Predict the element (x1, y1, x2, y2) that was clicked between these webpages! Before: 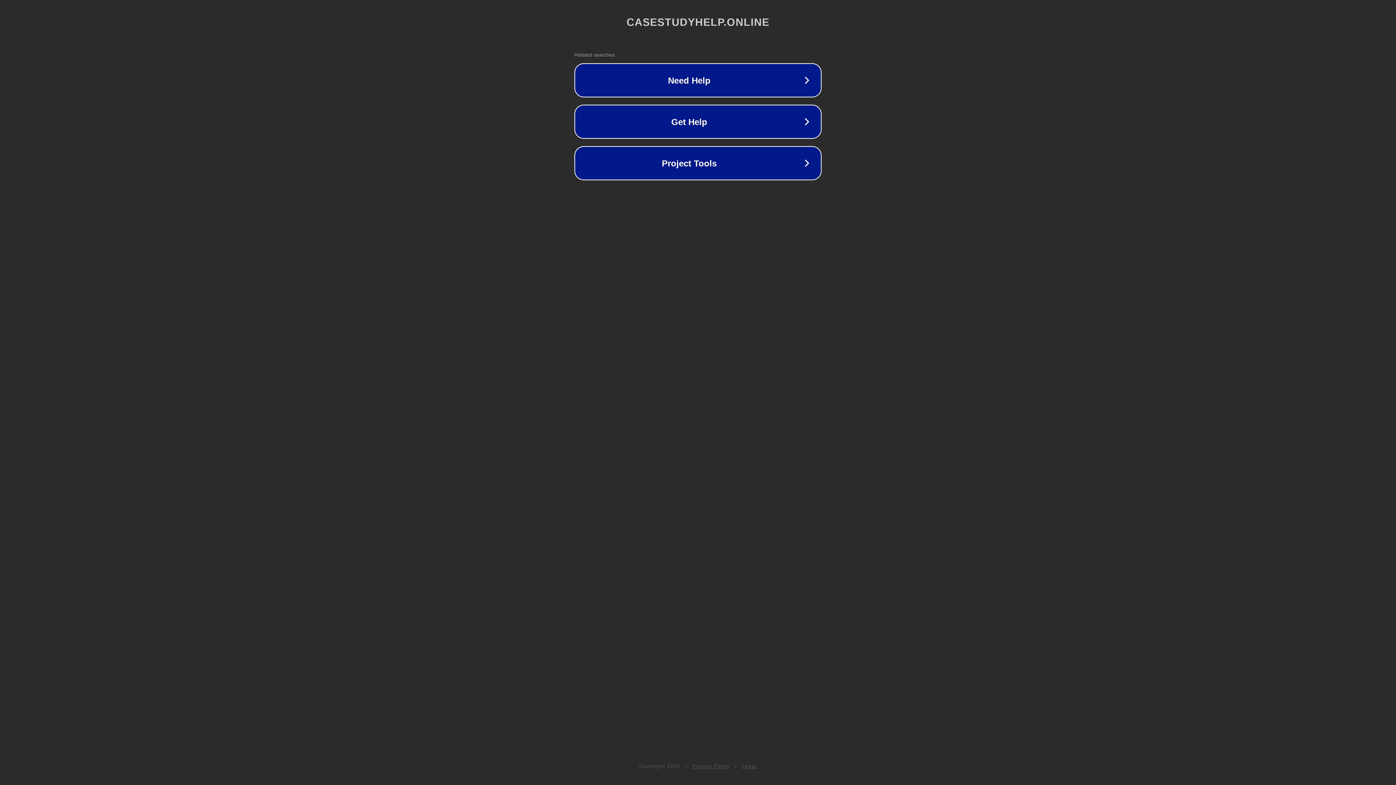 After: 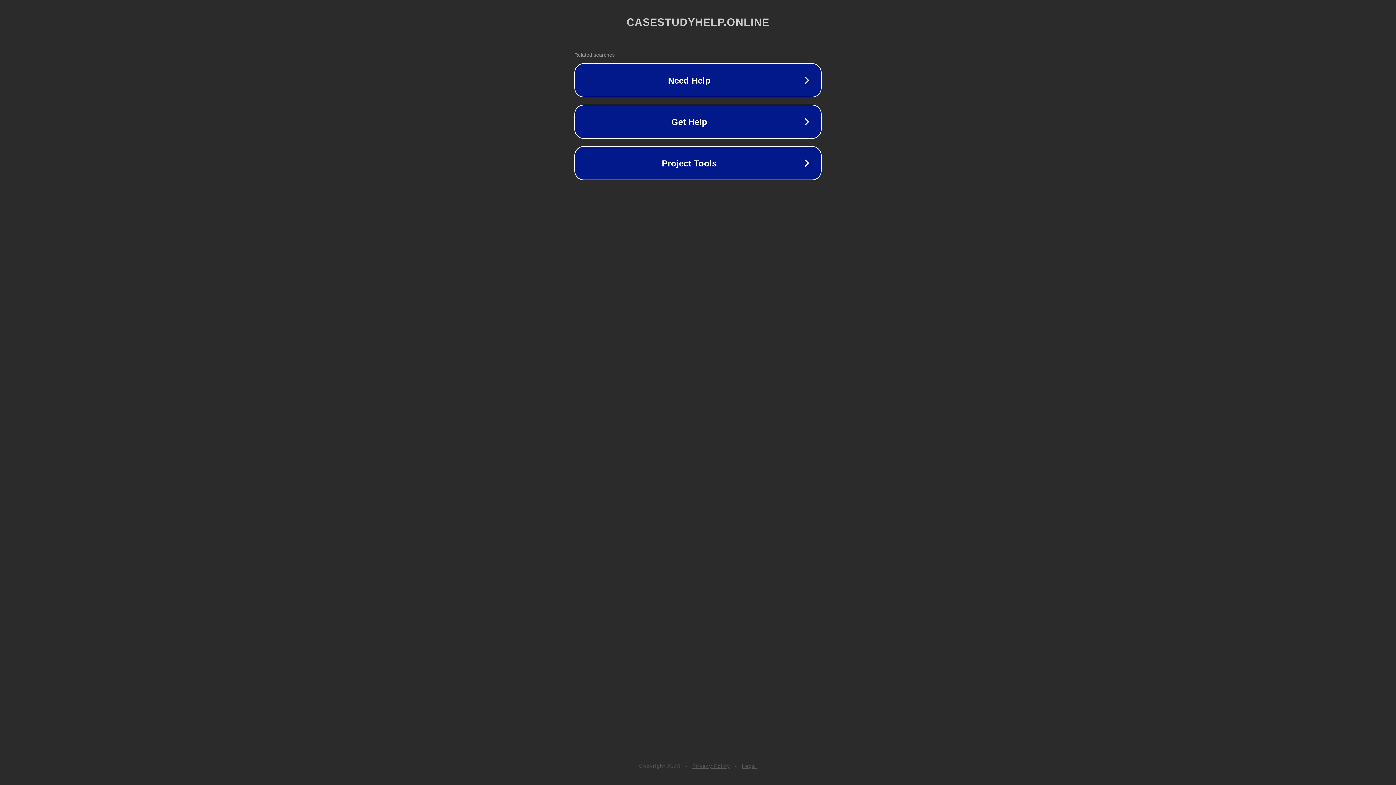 Action: bbox: (692, 763, 730, 769) label: Privacy Policy